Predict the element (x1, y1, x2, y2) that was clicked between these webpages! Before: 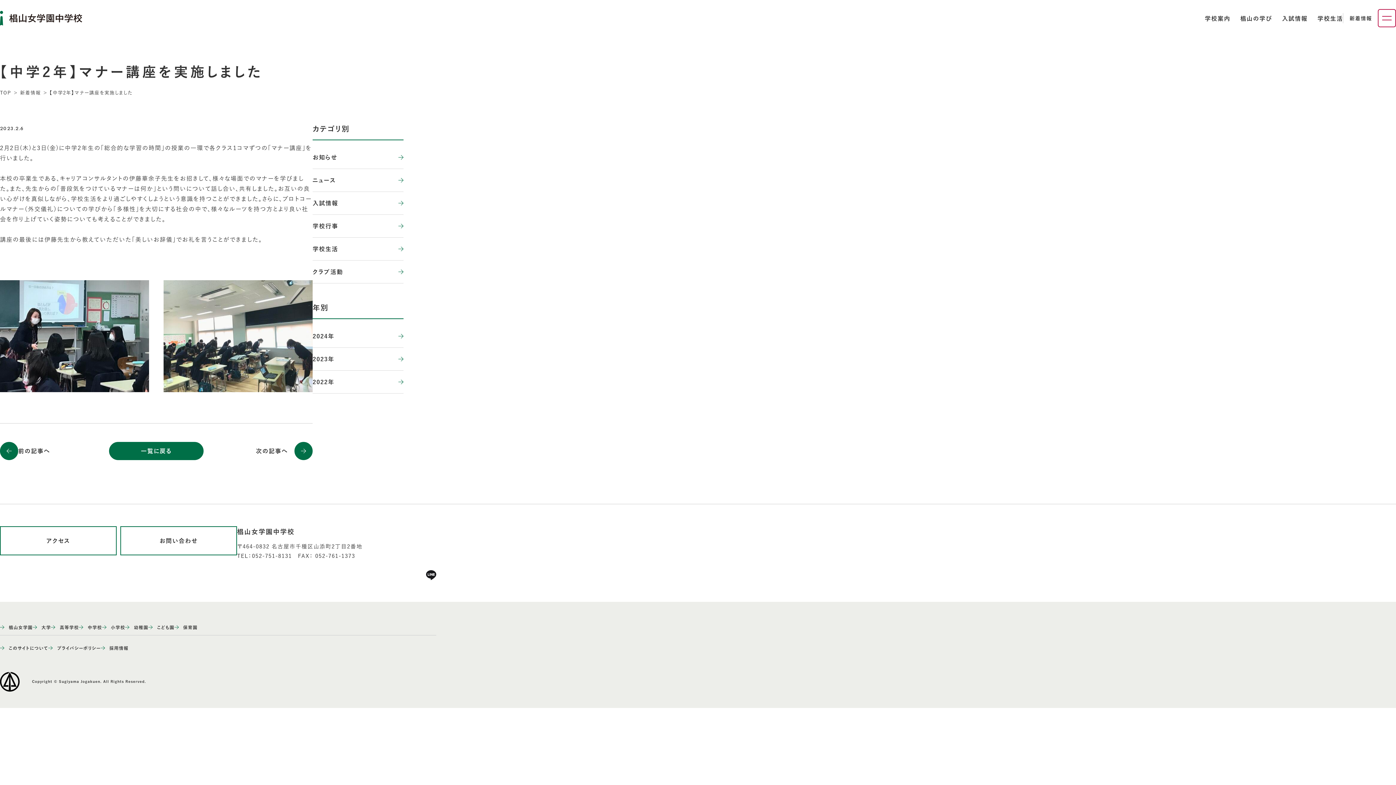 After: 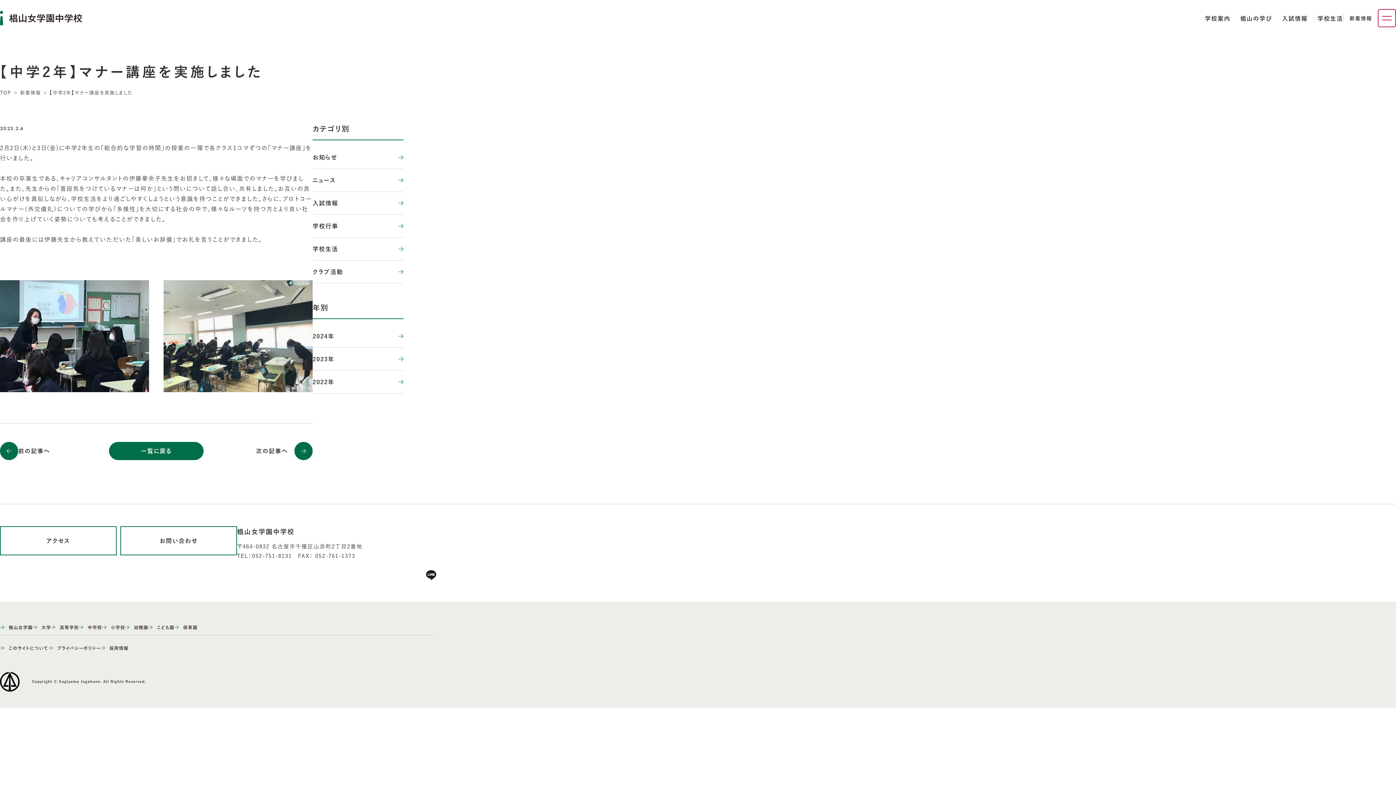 Action: bbox: (426, 572, 436, 578)